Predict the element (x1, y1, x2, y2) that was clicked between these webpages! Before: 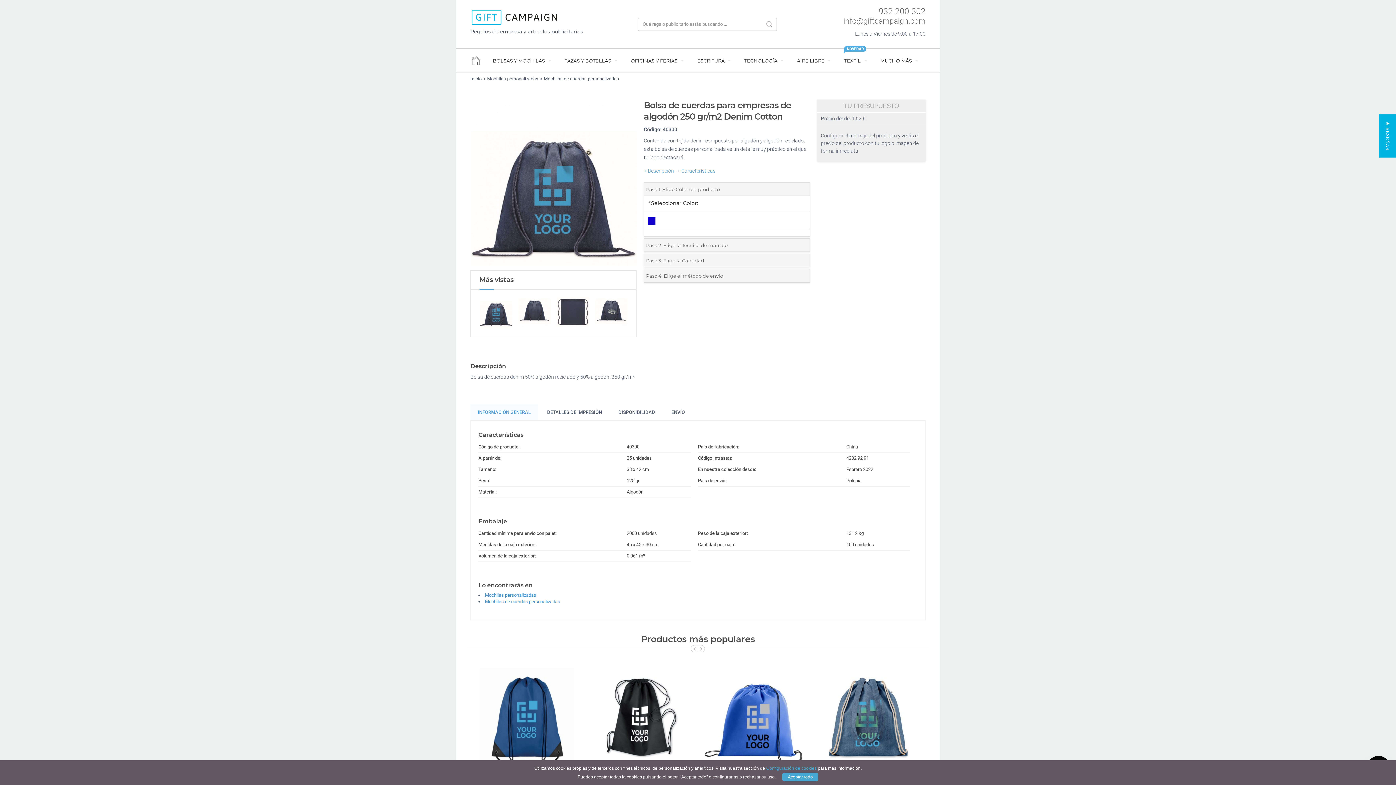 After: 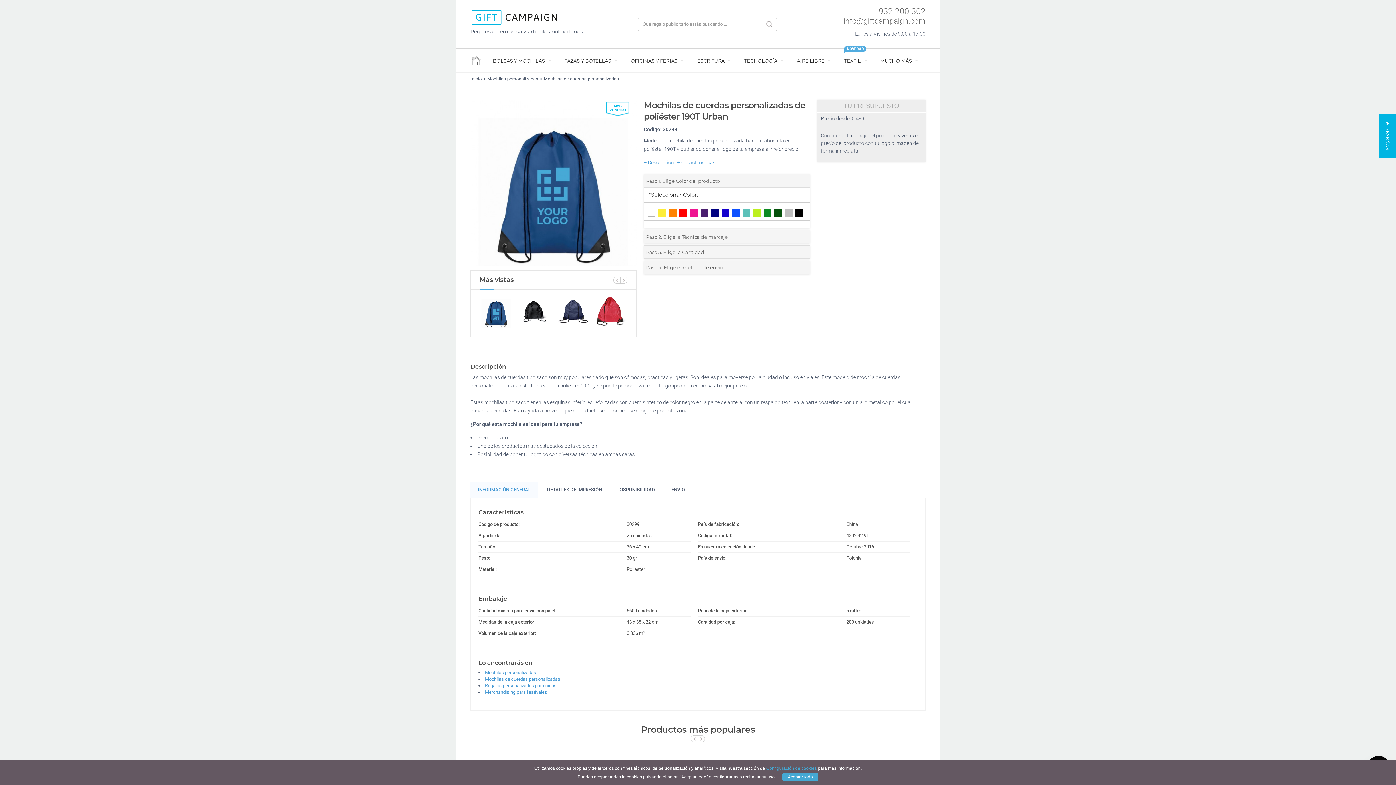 Action: bbox: (474, 655, 580, 765)